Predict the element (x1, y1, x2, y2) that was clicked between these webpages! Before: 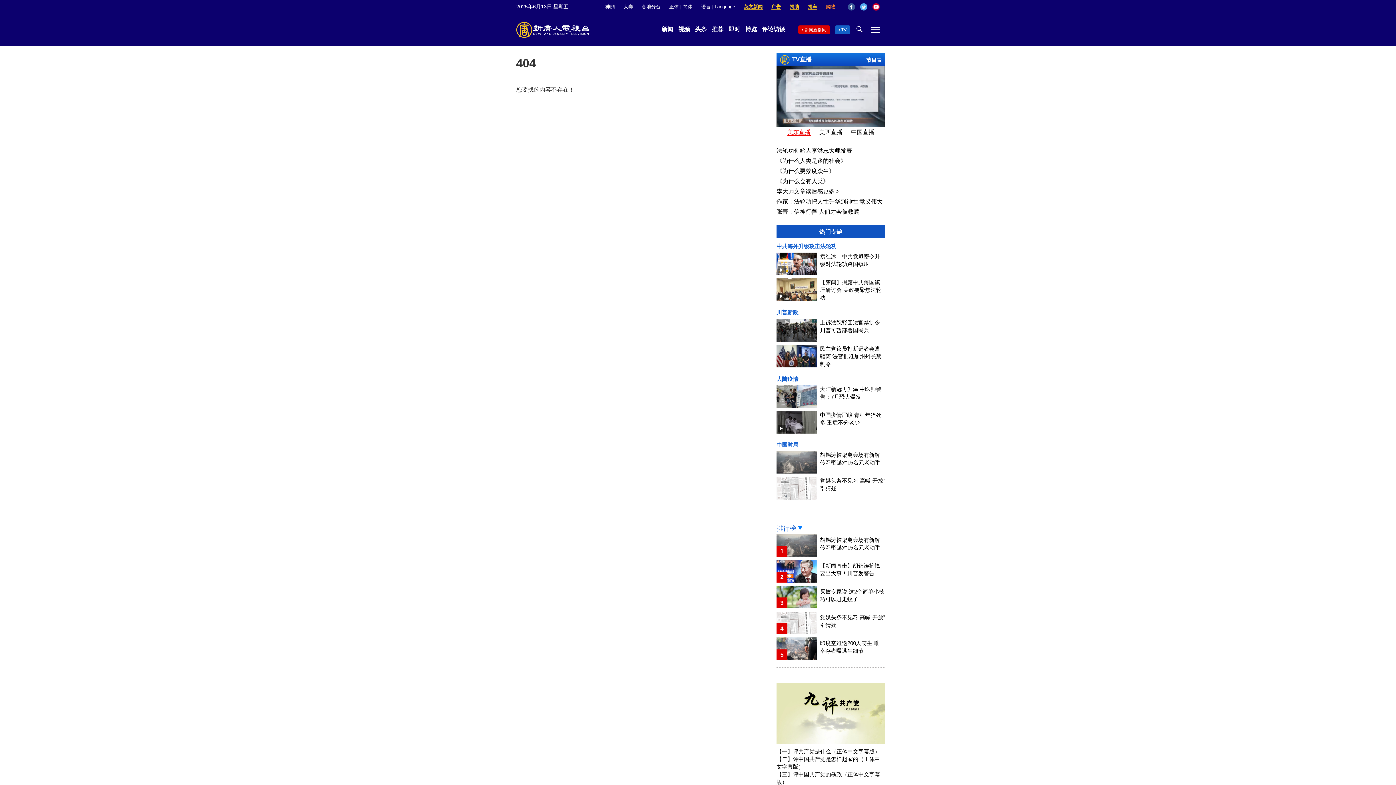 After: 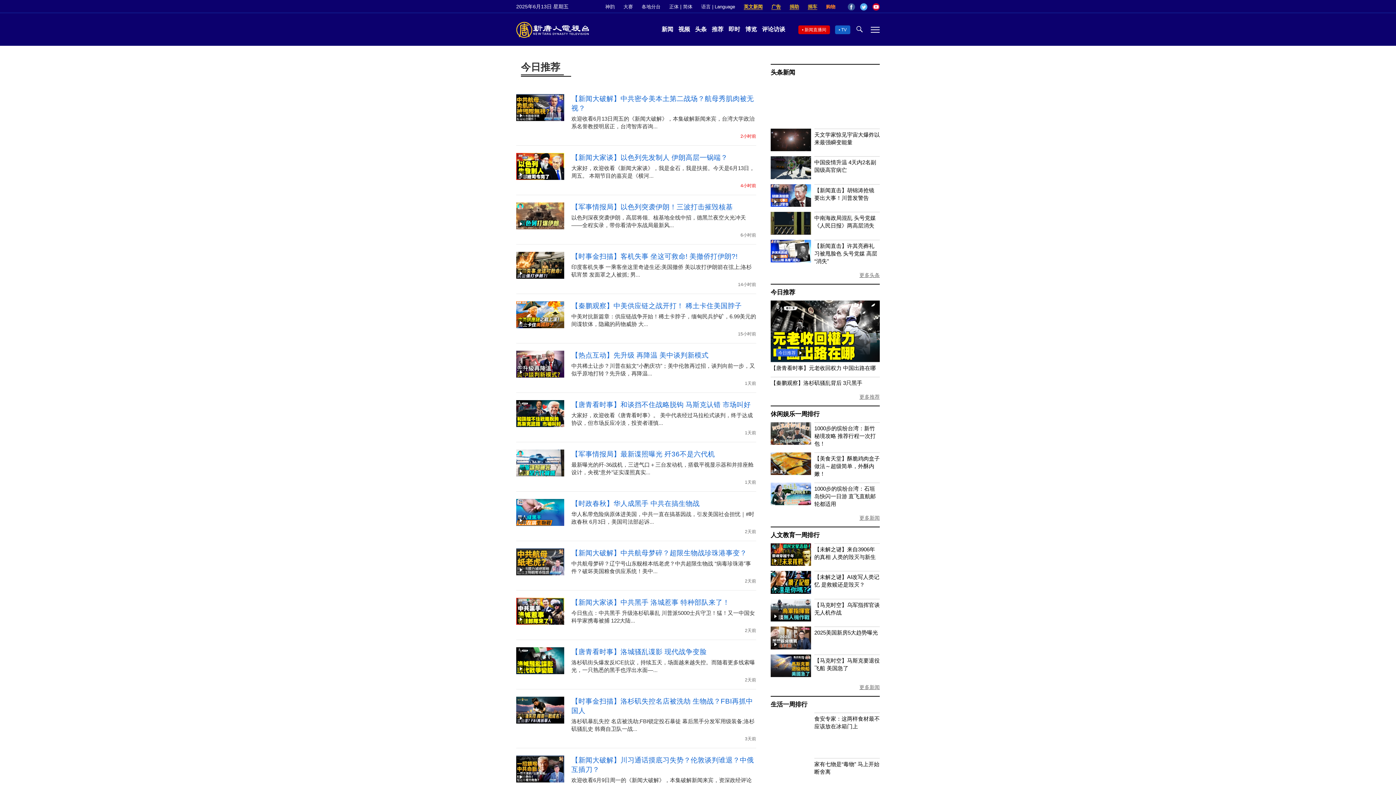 Action: bbox: (710, 26, 725, 32) label: 推荐